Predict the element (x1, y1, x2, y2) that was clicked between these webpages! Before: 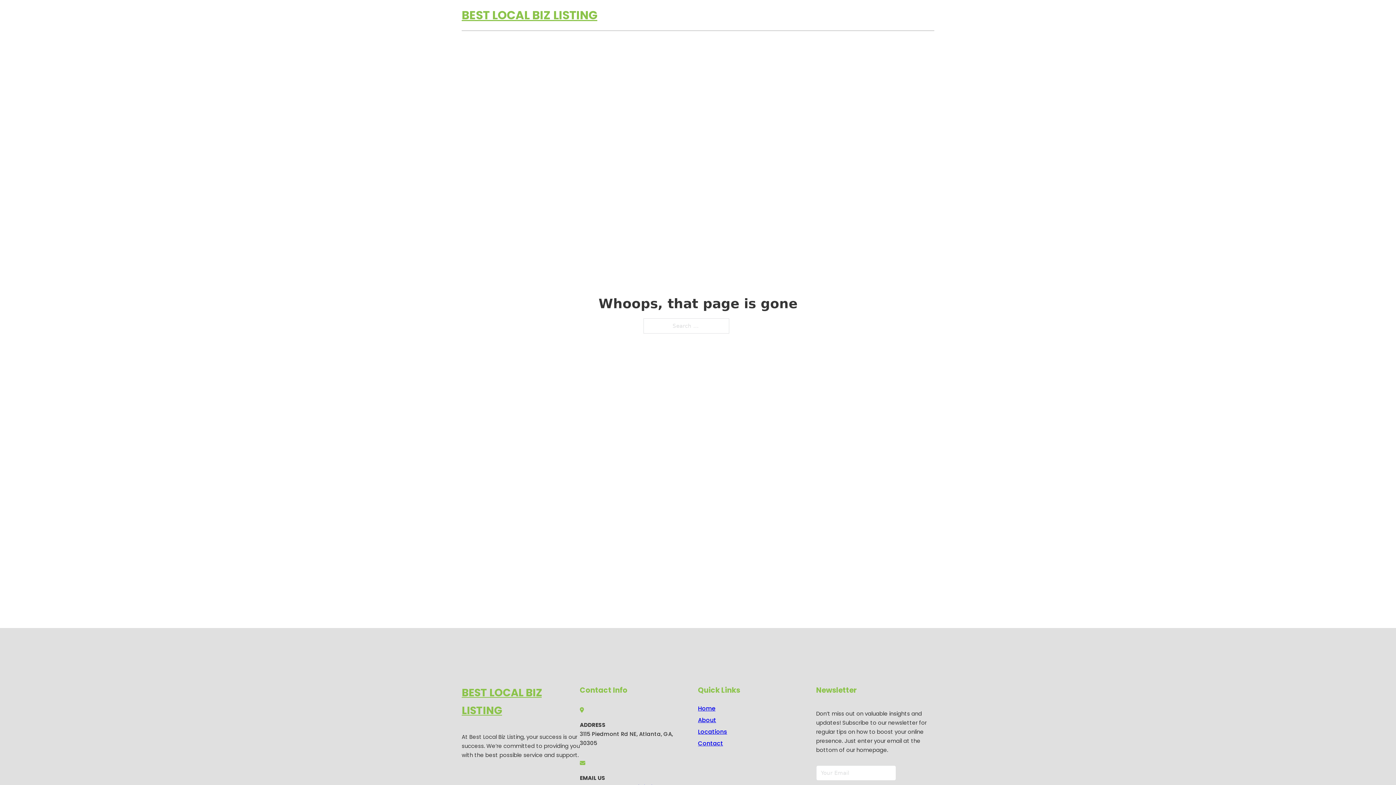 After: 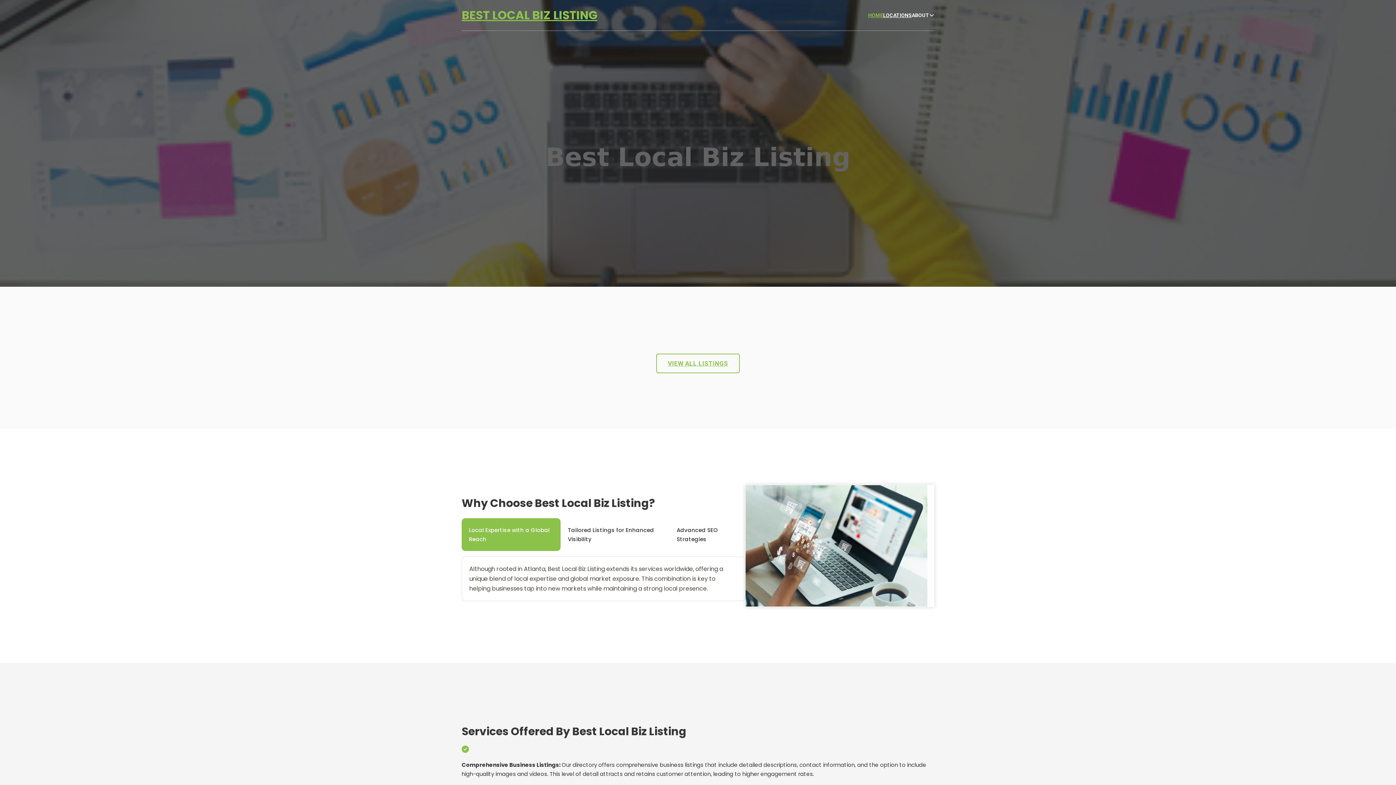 Action: bbox: (868, 11, 883, 19) label: HOME